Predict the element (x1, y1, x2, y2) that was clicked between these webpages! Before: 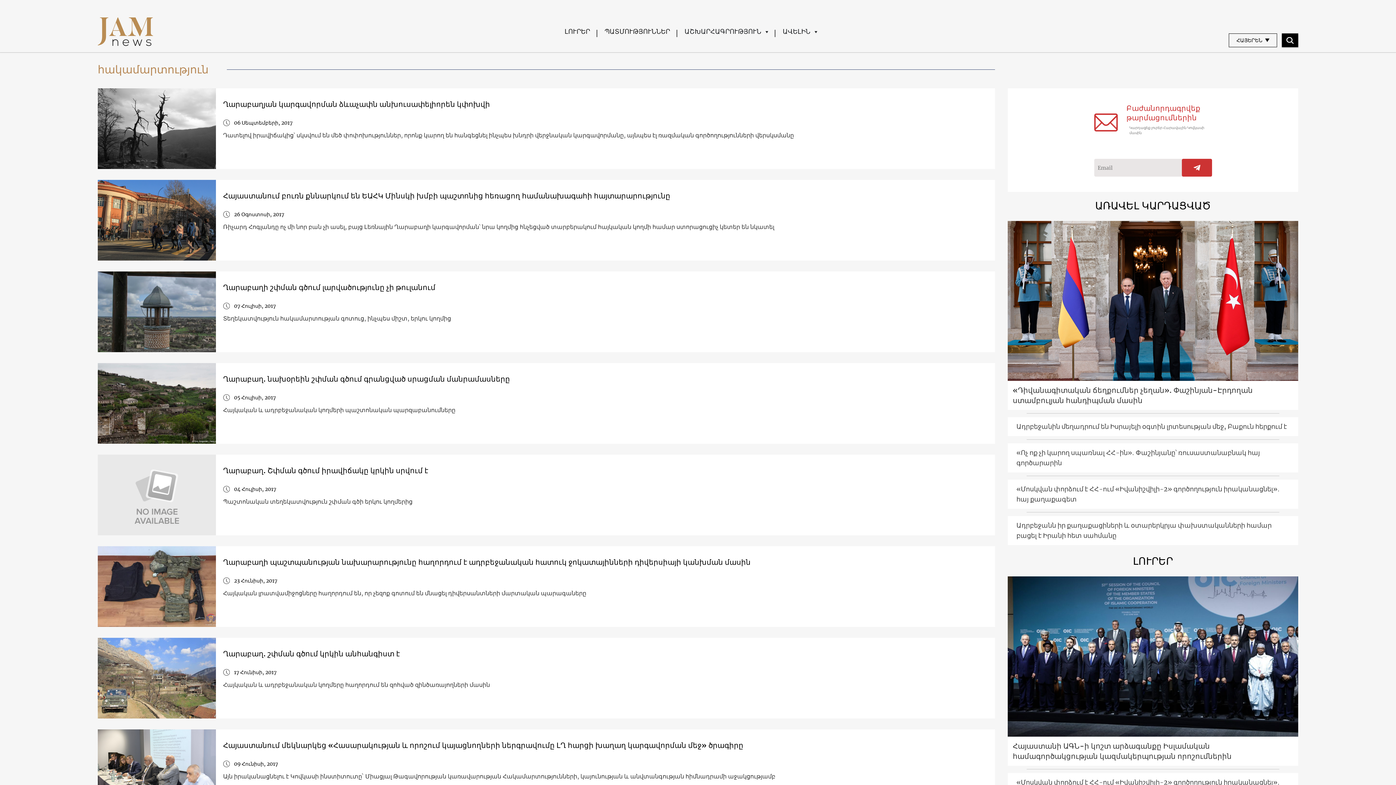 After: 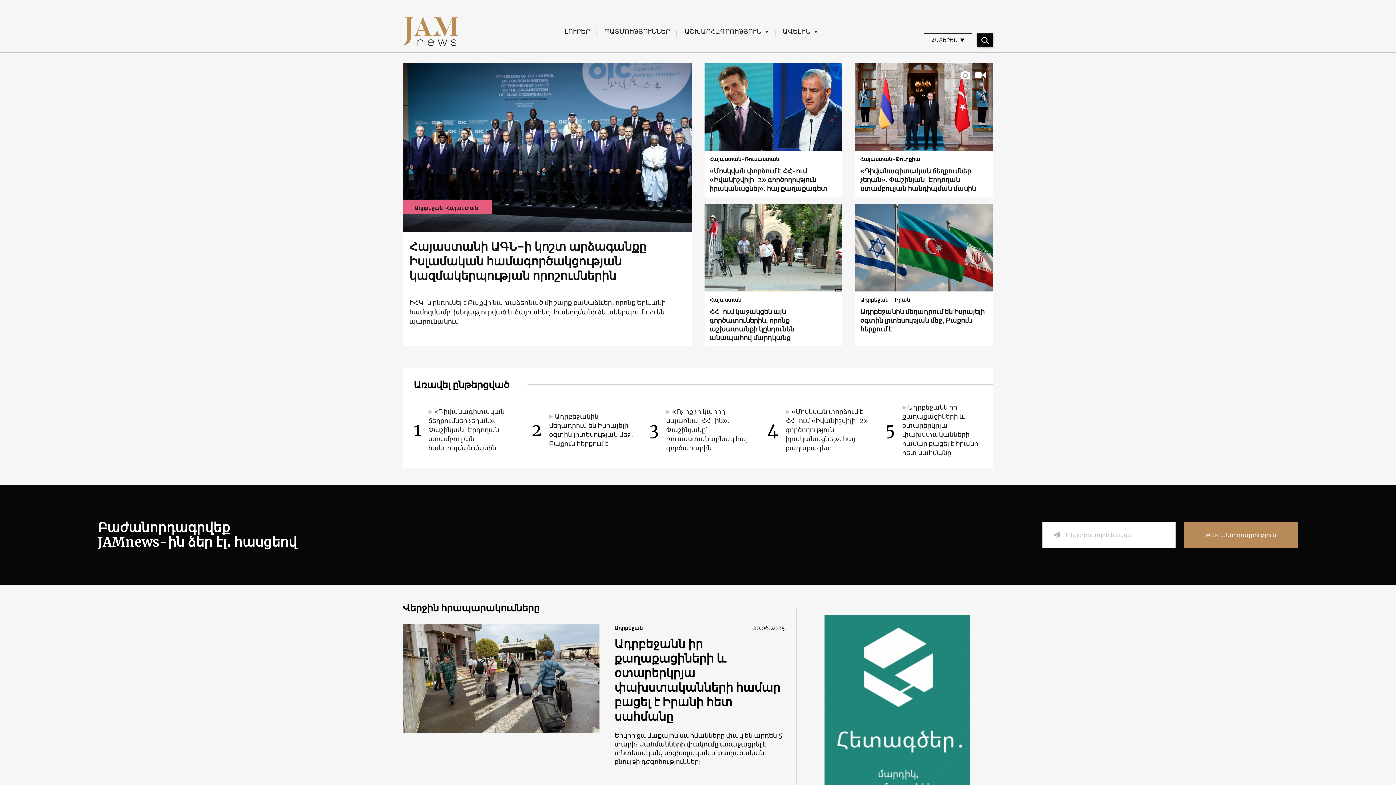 Action: bbox: (97, 17, 153, 46)